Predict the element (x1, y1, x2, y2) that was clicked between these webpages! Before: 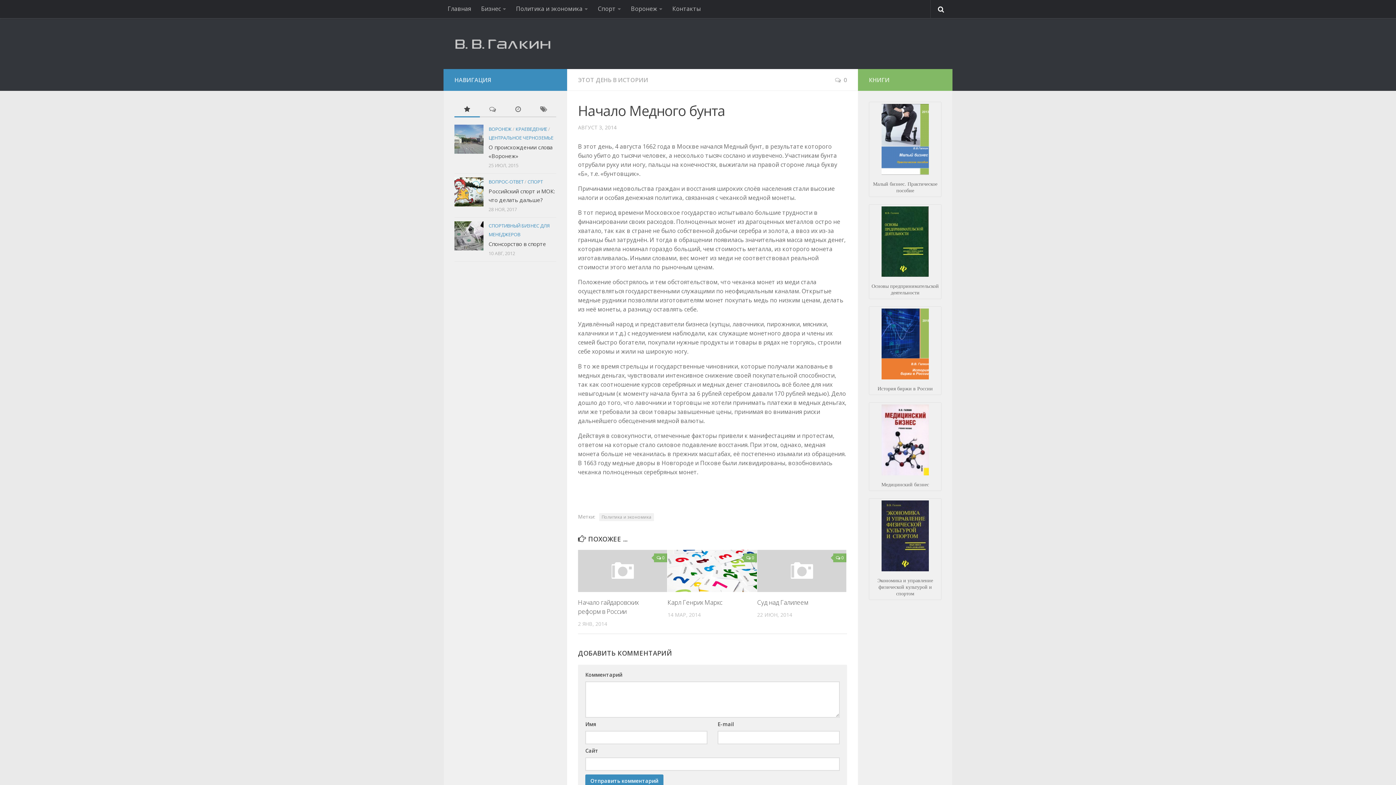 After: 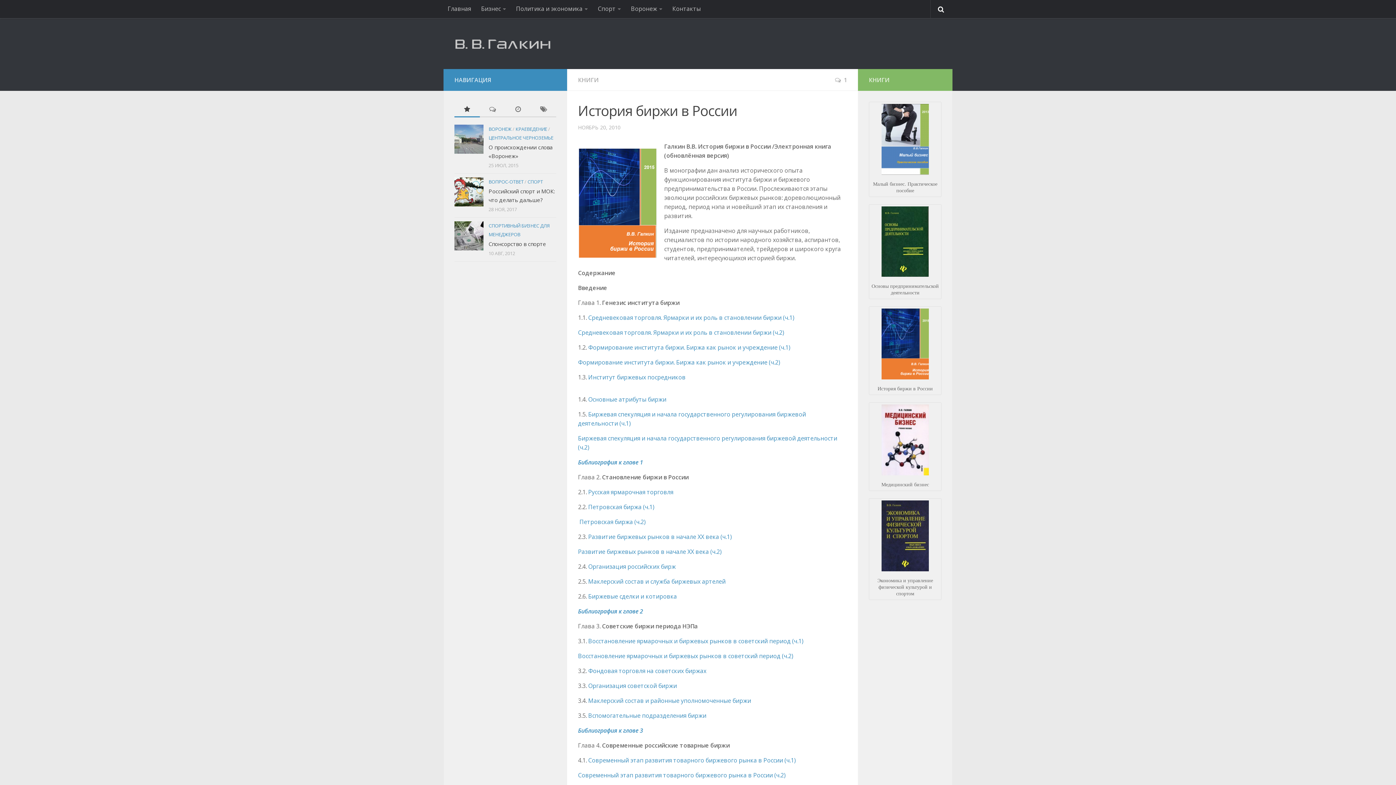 Action: bbox: (877, 386, 933, 391) label: История биржи в России